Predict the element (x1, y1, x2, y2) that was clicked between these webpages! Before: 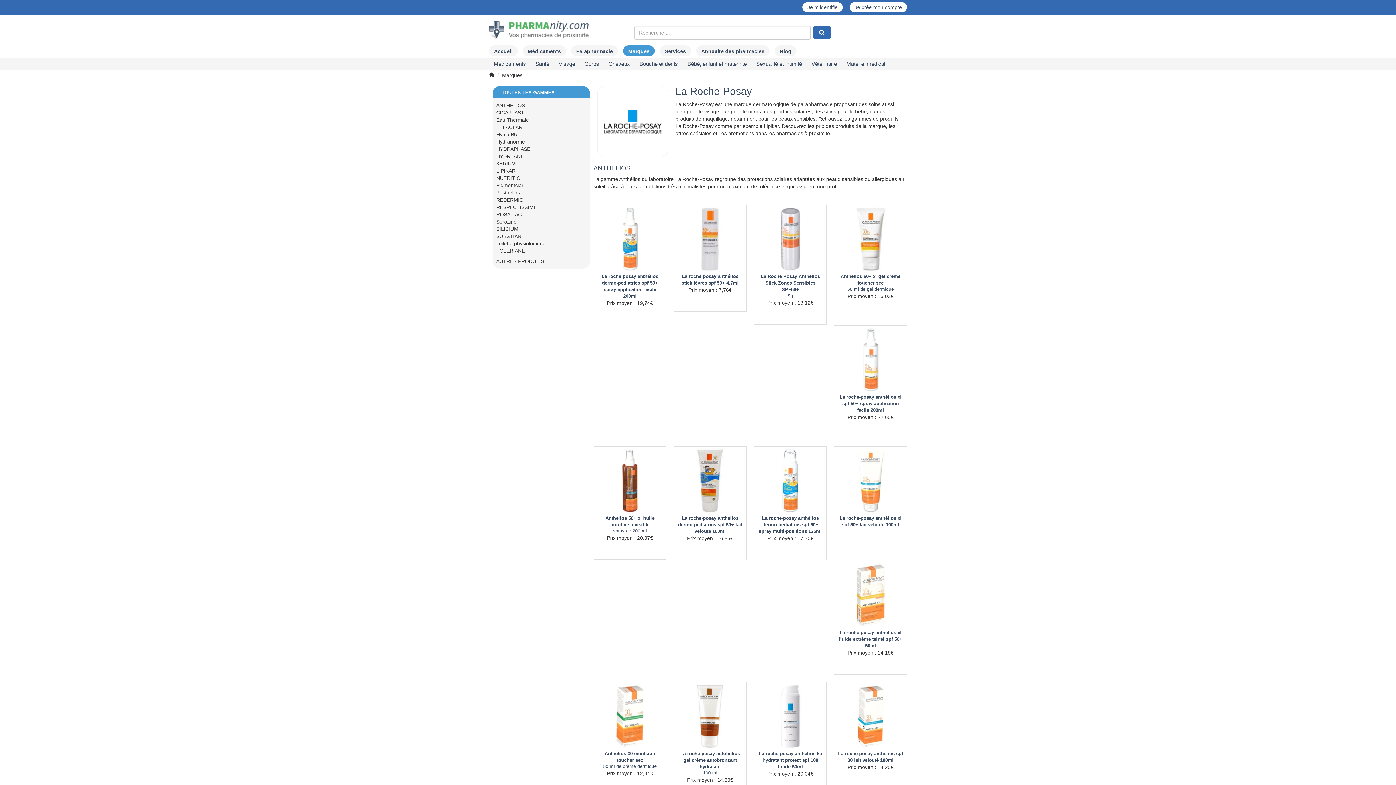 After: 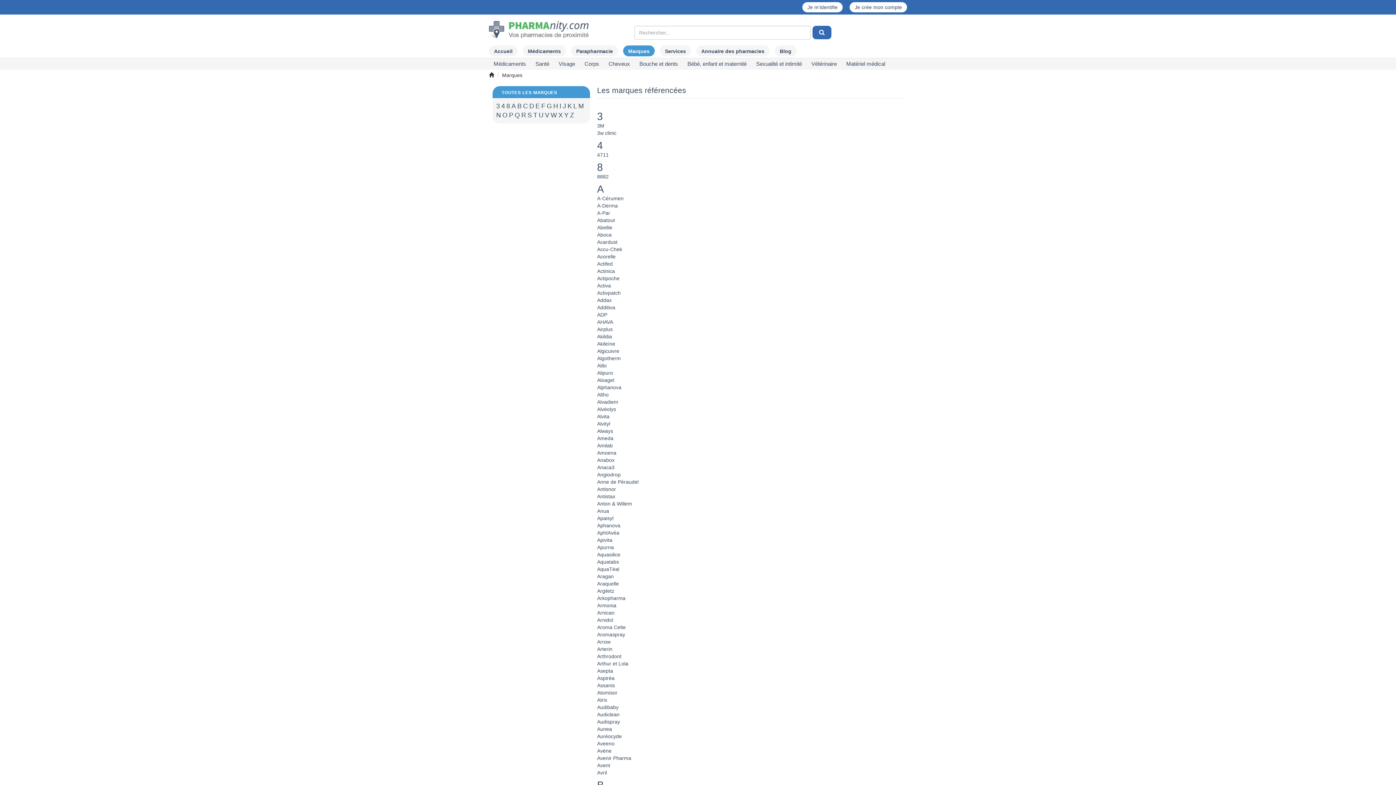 Action: label: Marques bbox: (502, 72, 522, 78)